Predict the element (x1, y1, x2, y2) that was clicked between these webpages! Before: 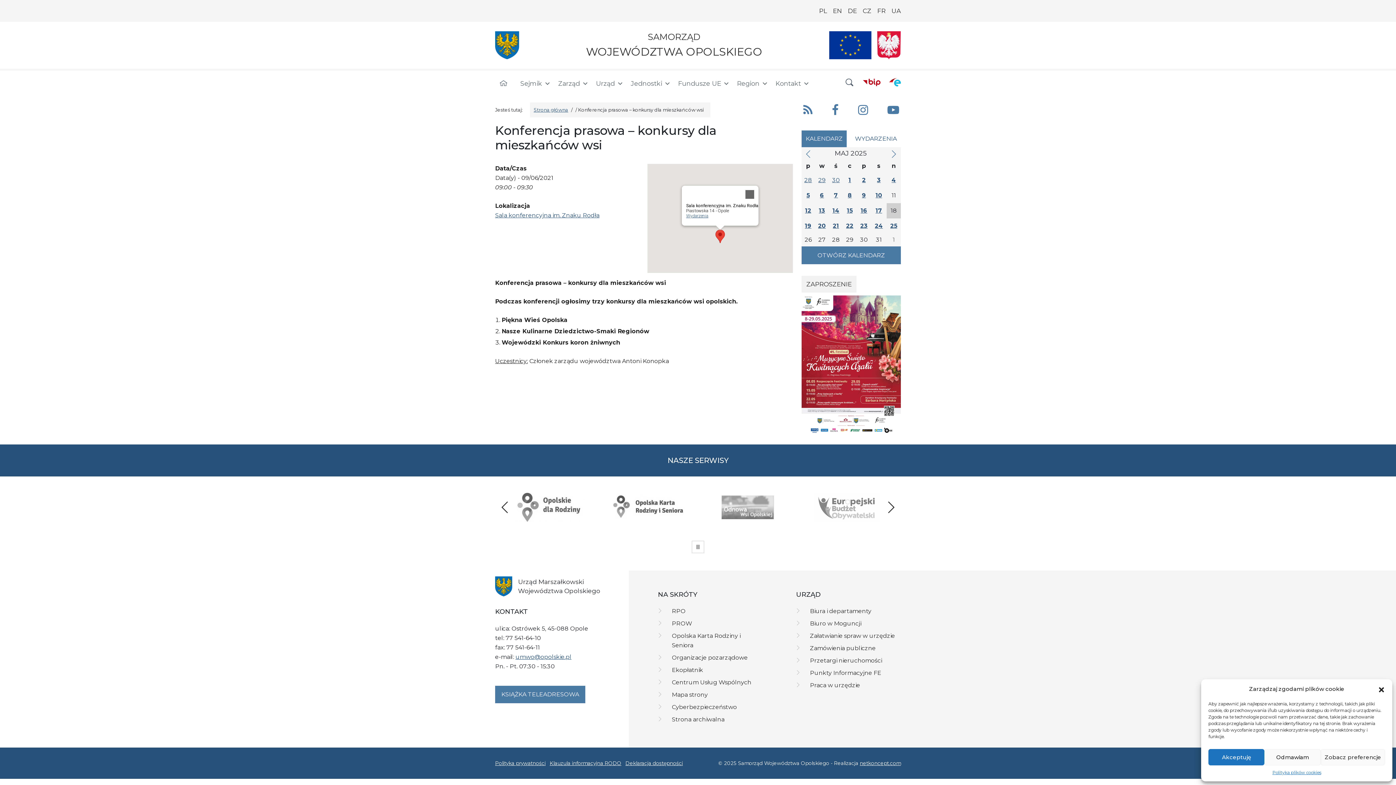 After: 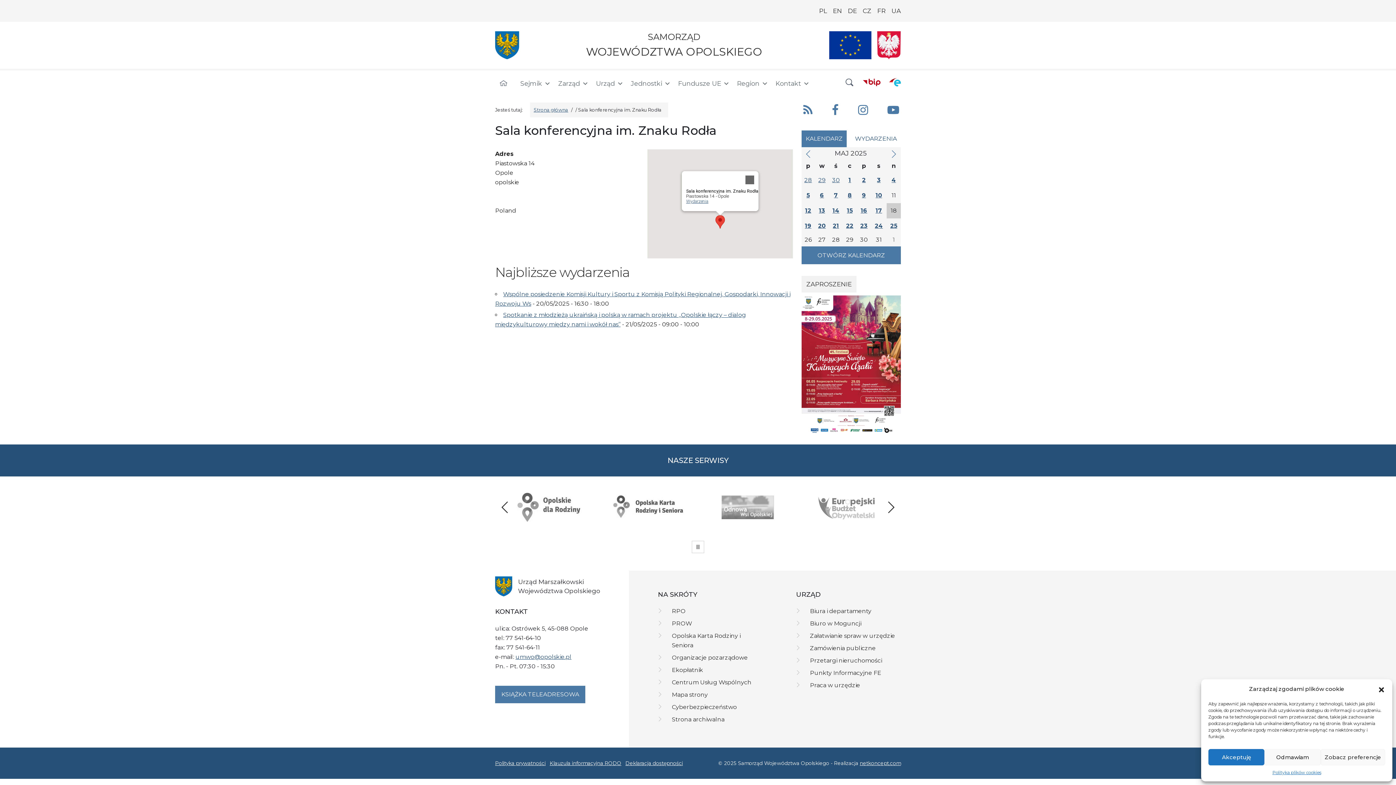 Action: bbox: (686, 213, 708, 218) label: Wydarzenia